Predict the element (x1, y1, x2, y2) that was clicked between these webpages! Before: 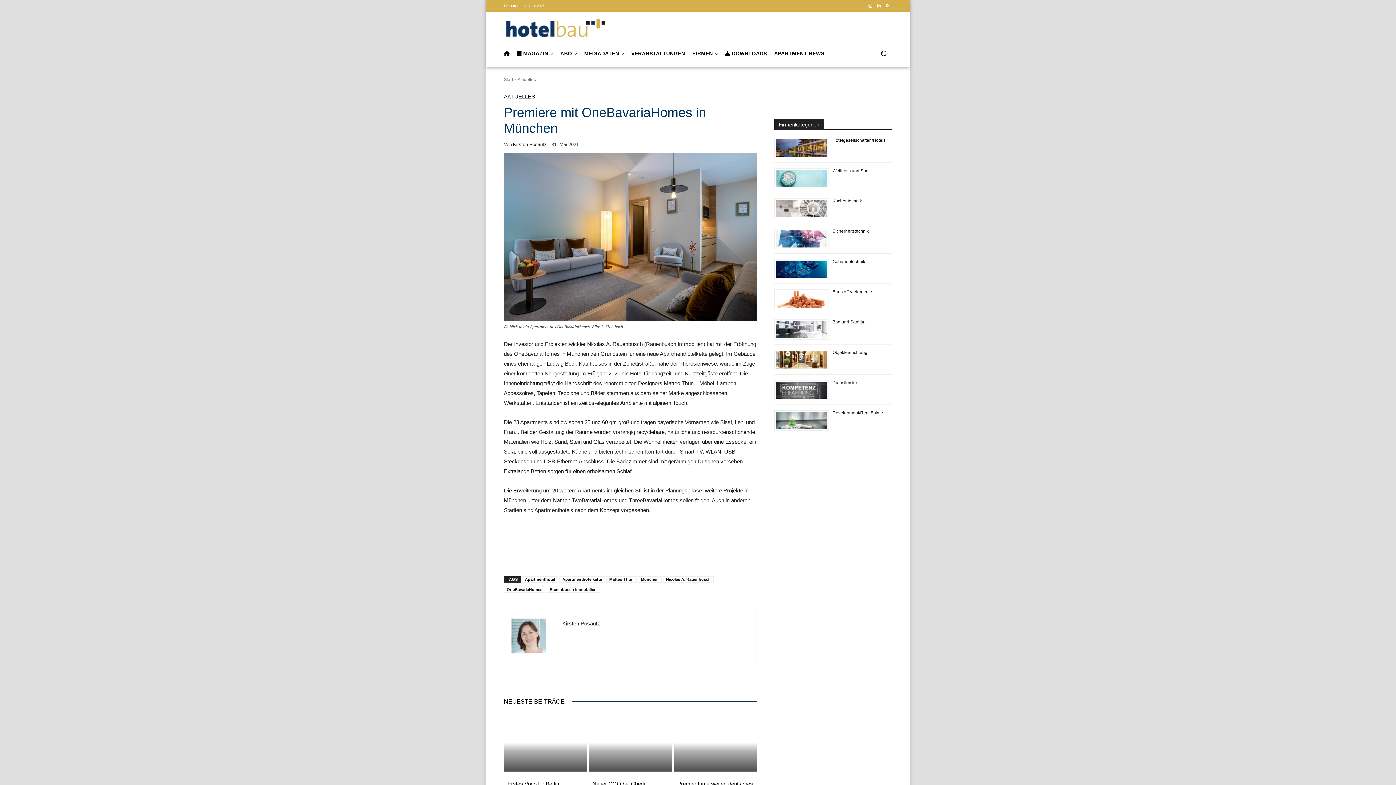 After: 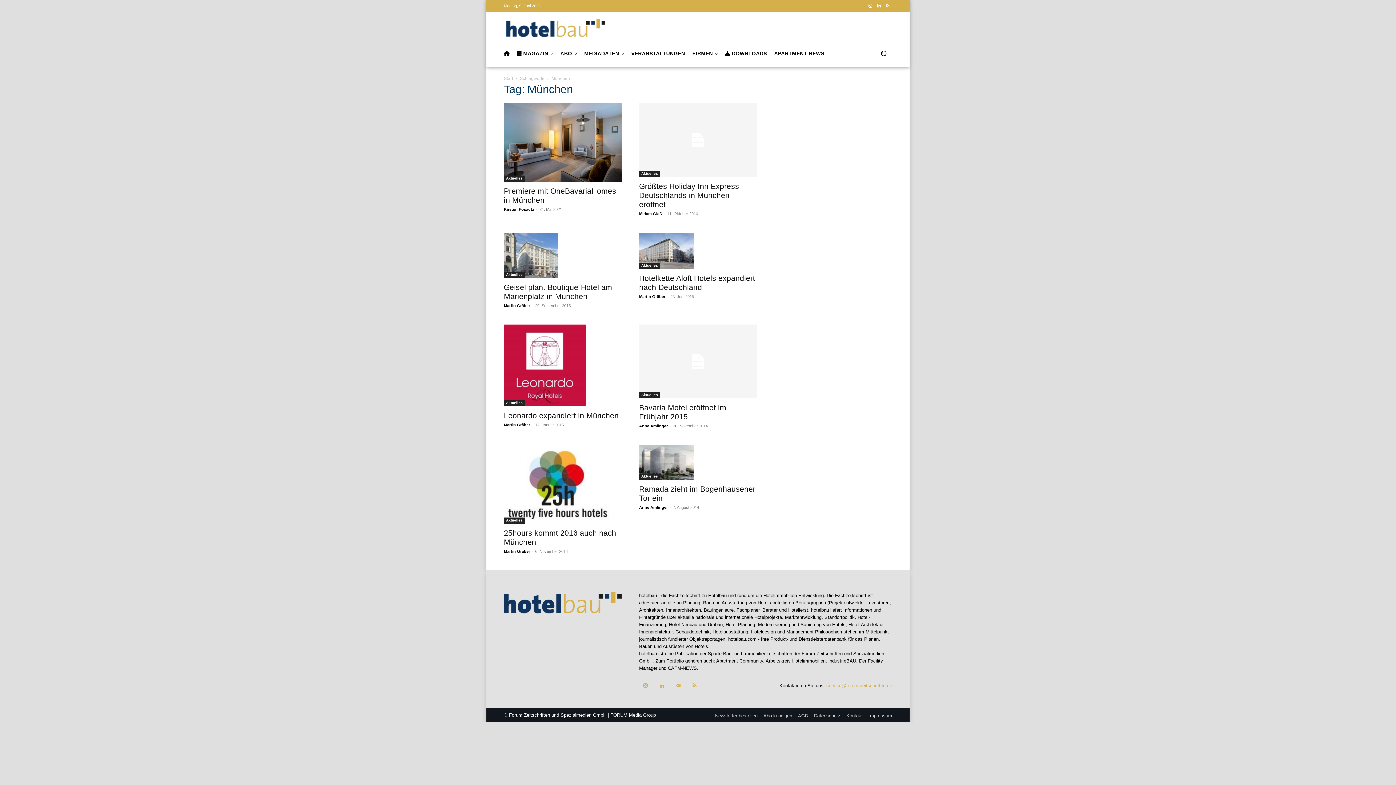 Action: bbox: (638, 576, 661, 582) label: München